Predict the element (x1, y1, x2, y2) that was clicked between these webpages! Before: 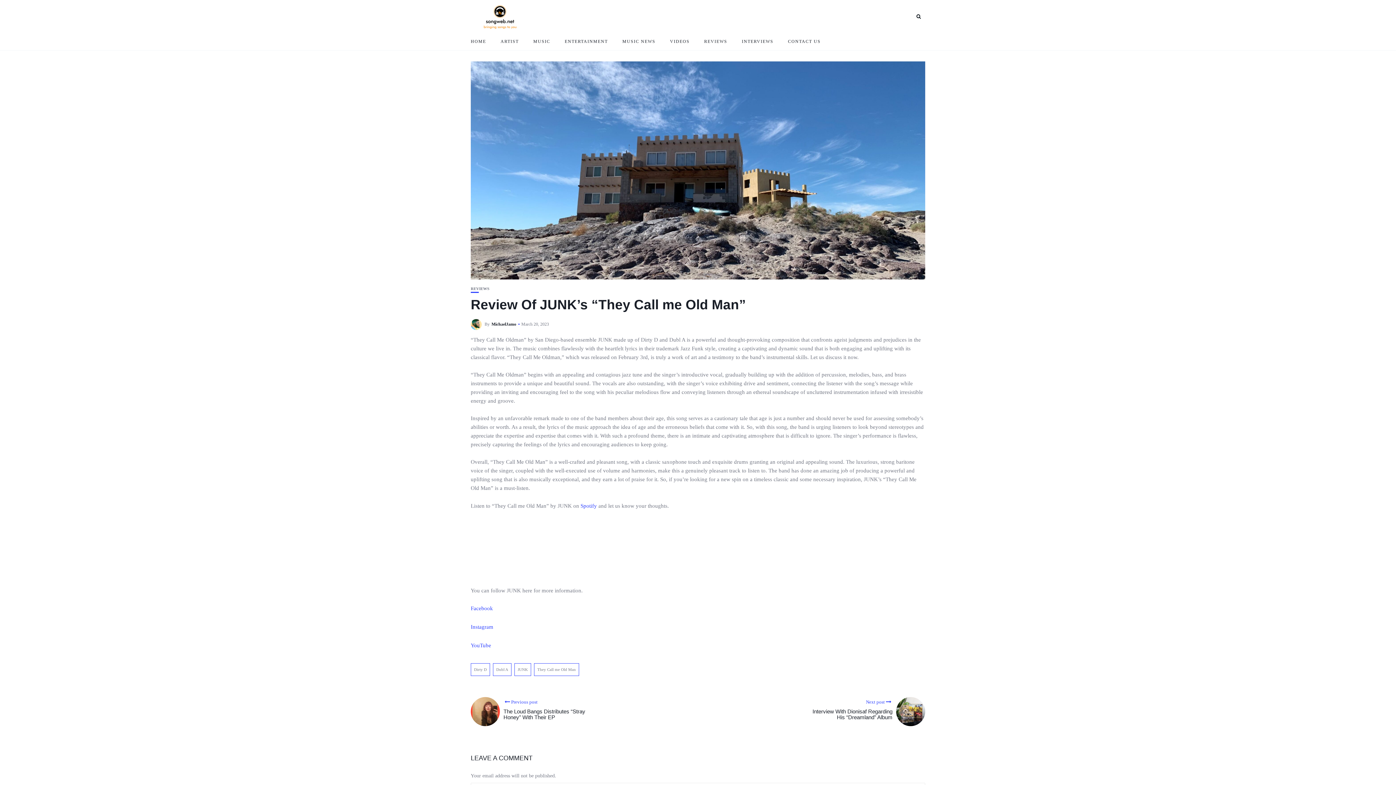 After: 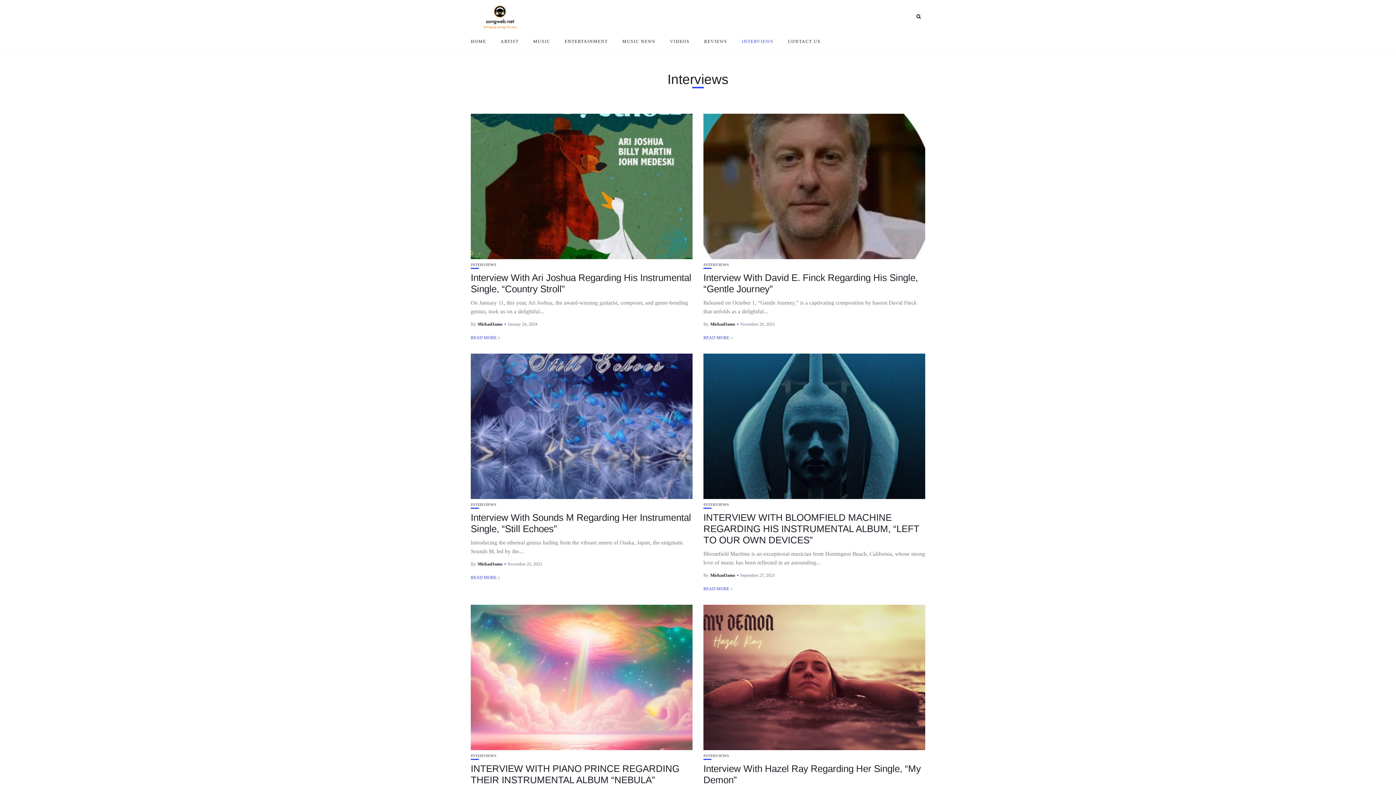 Action: label: INTERVIEWS bbox: (742, 32, 773, 50)